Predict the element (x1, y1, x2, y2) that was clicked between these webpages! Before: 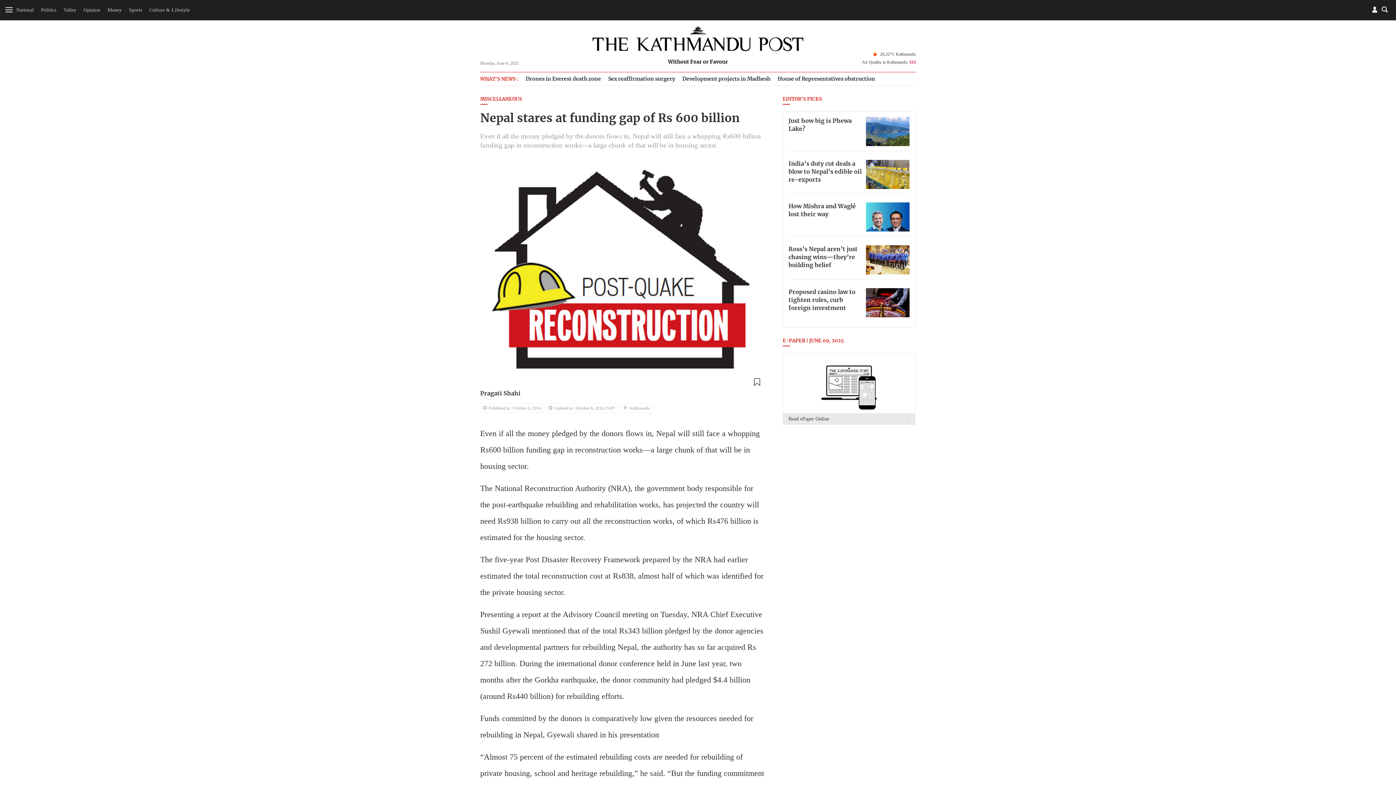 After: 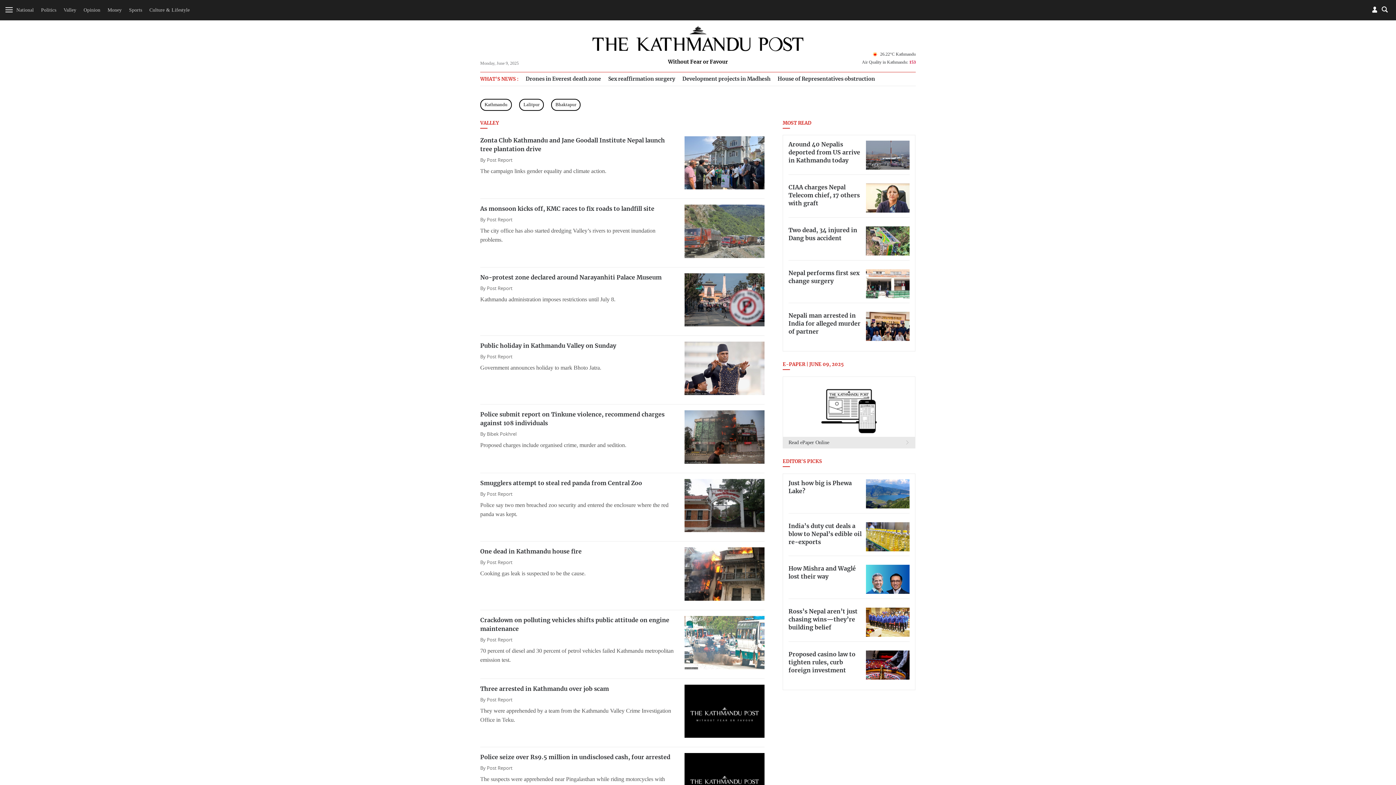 Action: bbox: (63, 7, 76, 12) label: Valley